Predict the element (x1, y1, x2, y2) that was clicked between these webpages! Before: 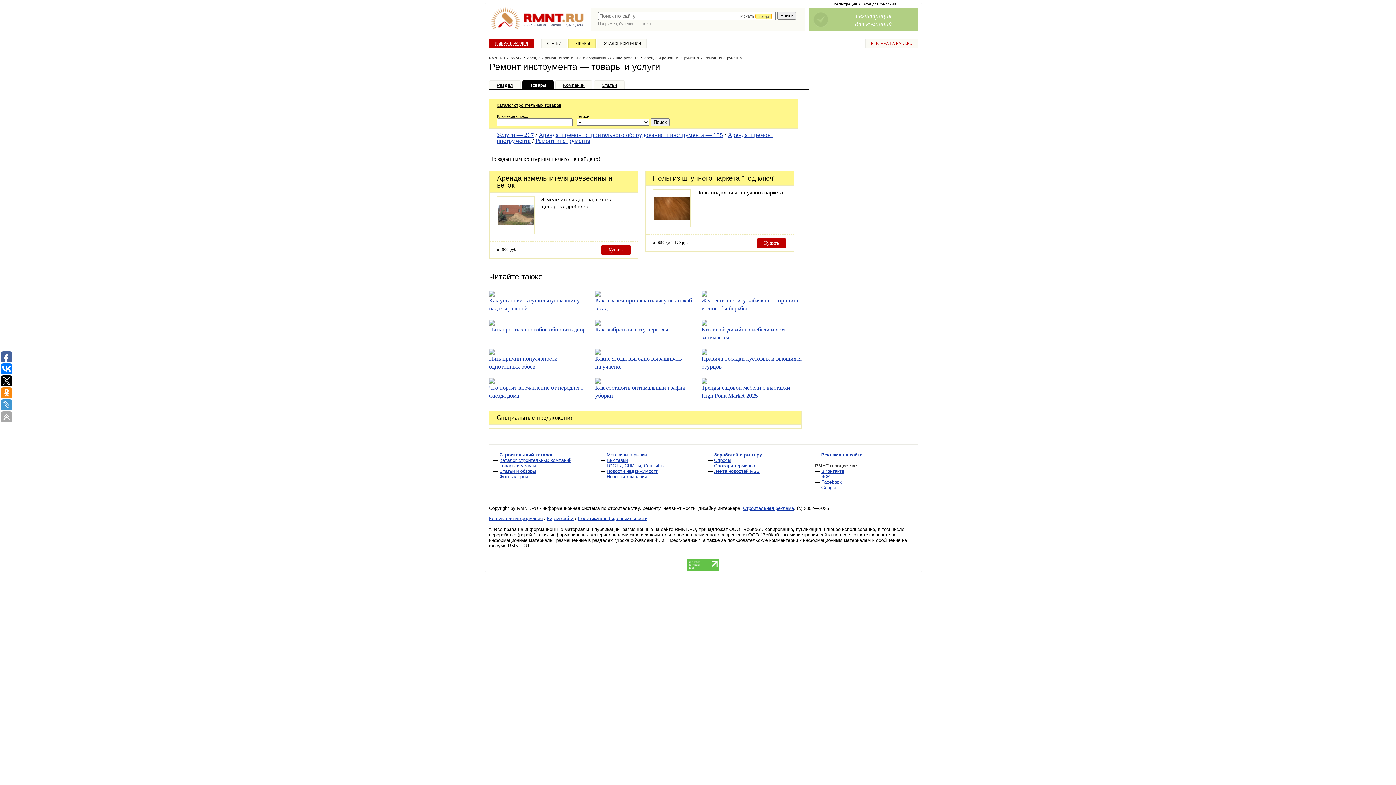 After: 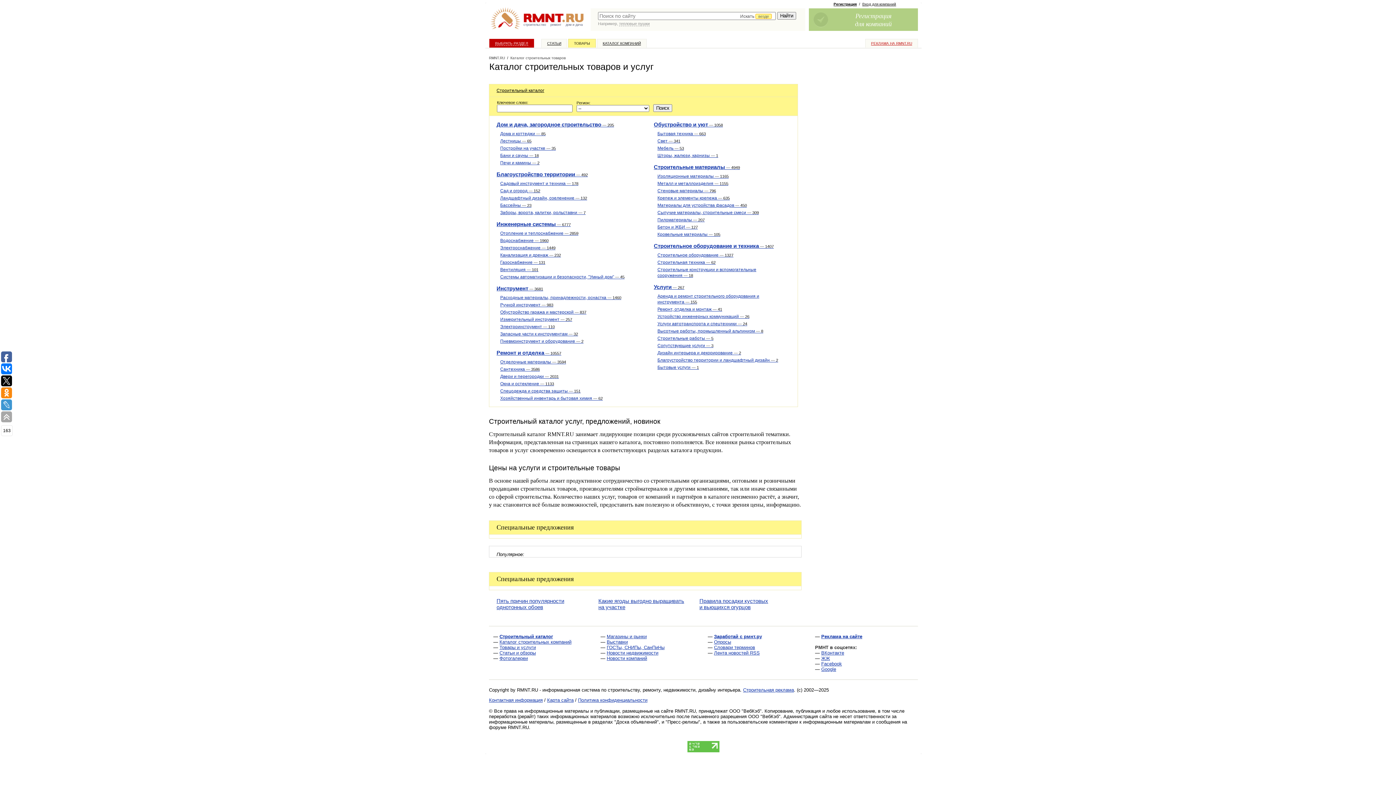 Action: bbox: (499, 452, 553, 457) label: Строительный каталог